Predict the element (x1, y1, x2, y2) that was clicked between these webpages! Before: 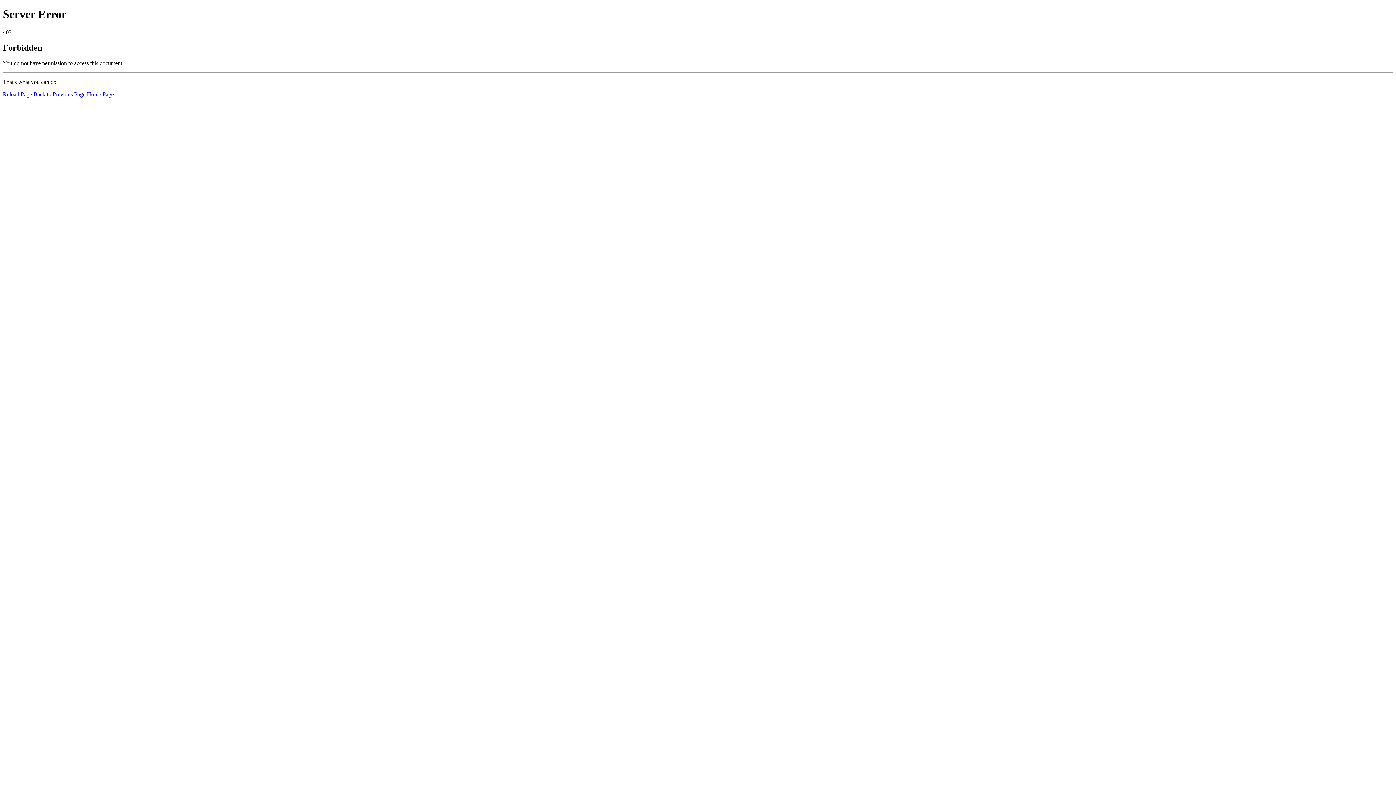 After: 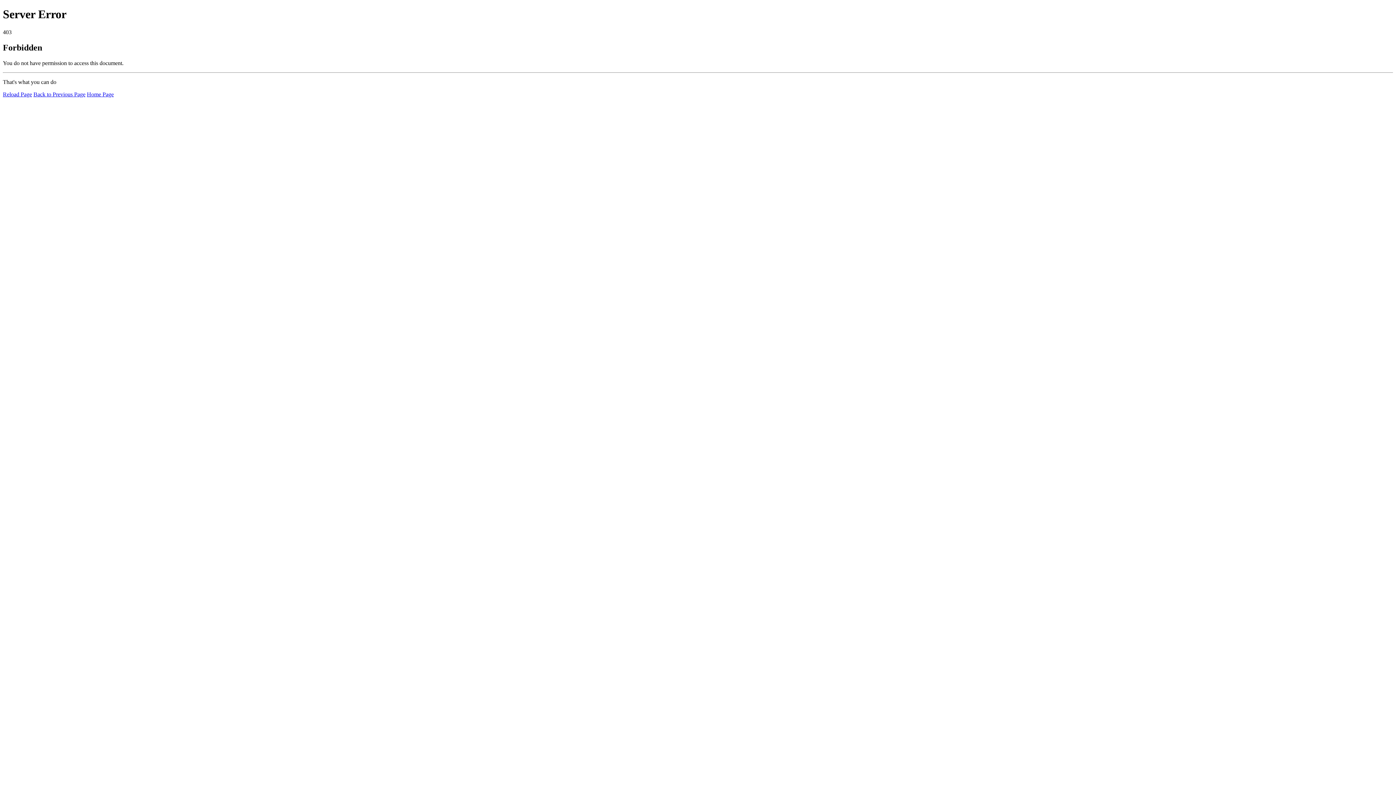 Action: bbox: (86, 91, 113, 97) label: Home Page